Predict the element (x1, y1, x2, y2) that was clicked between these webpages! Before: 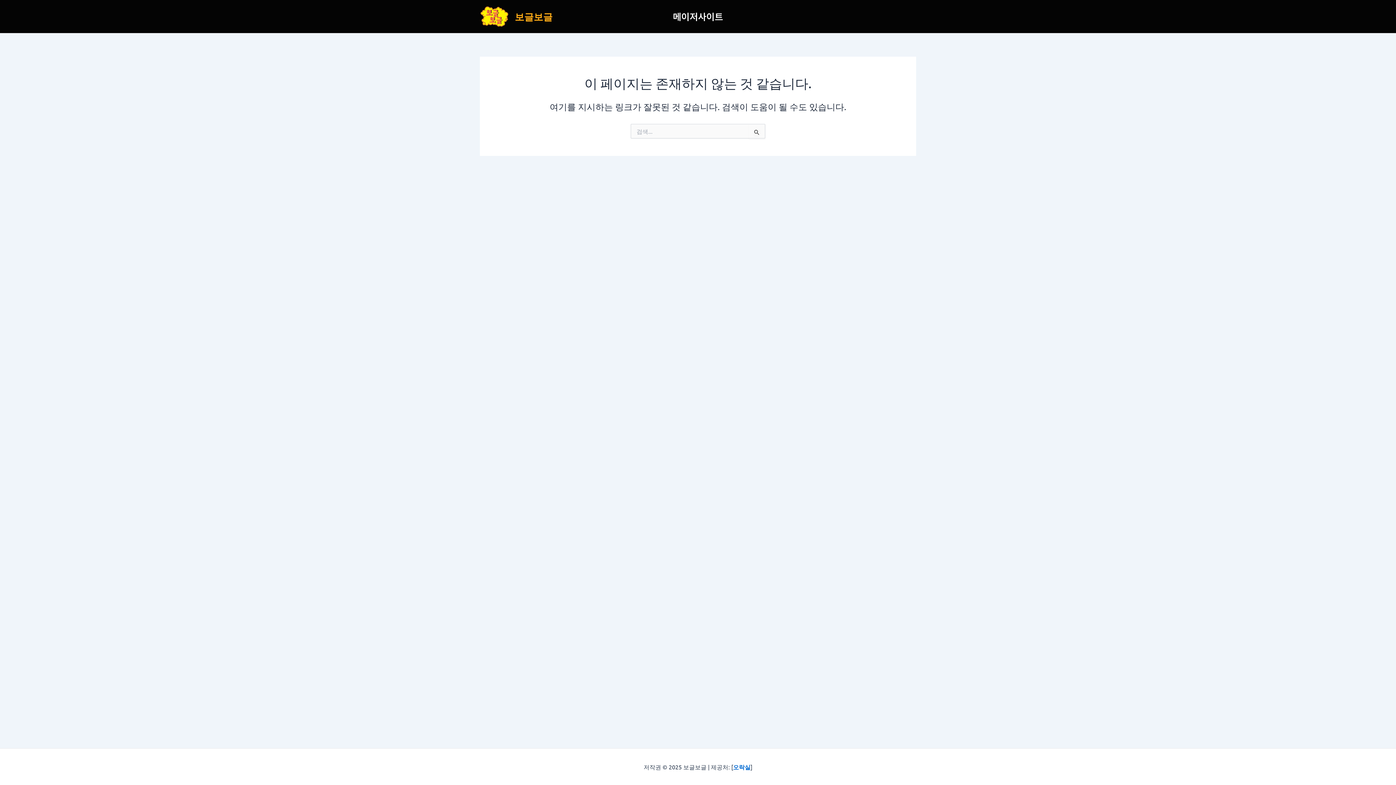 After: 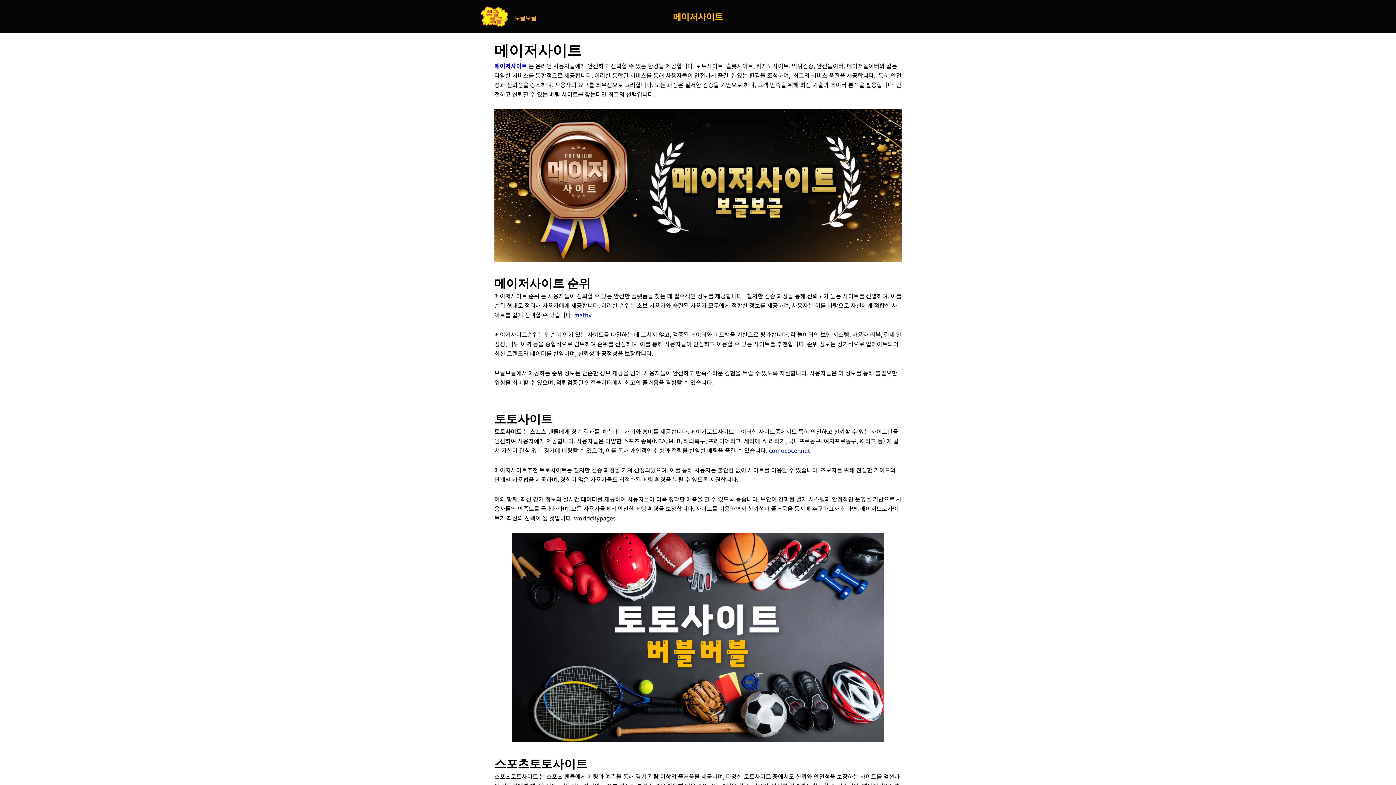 Action: bbox: (514, 10, 552, 22) label: 보글보글